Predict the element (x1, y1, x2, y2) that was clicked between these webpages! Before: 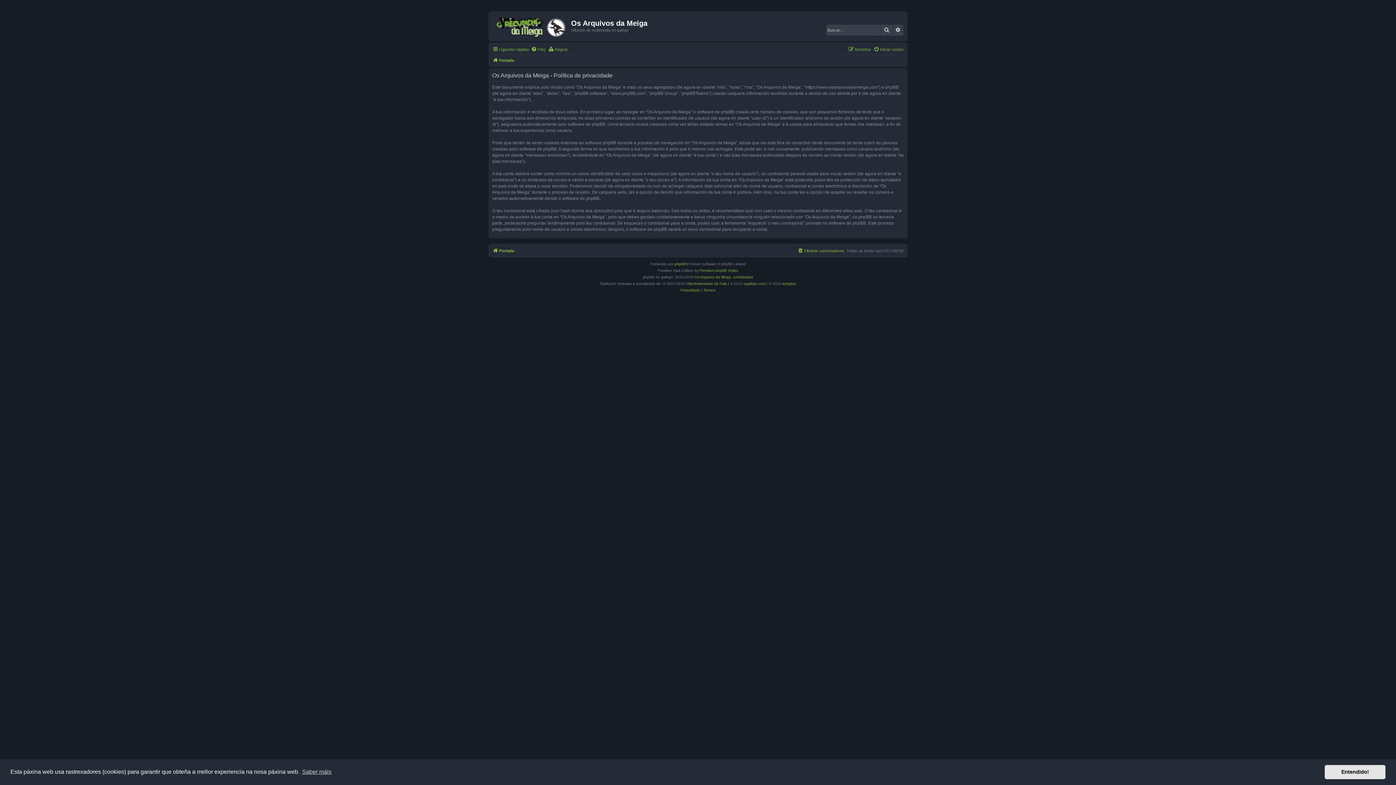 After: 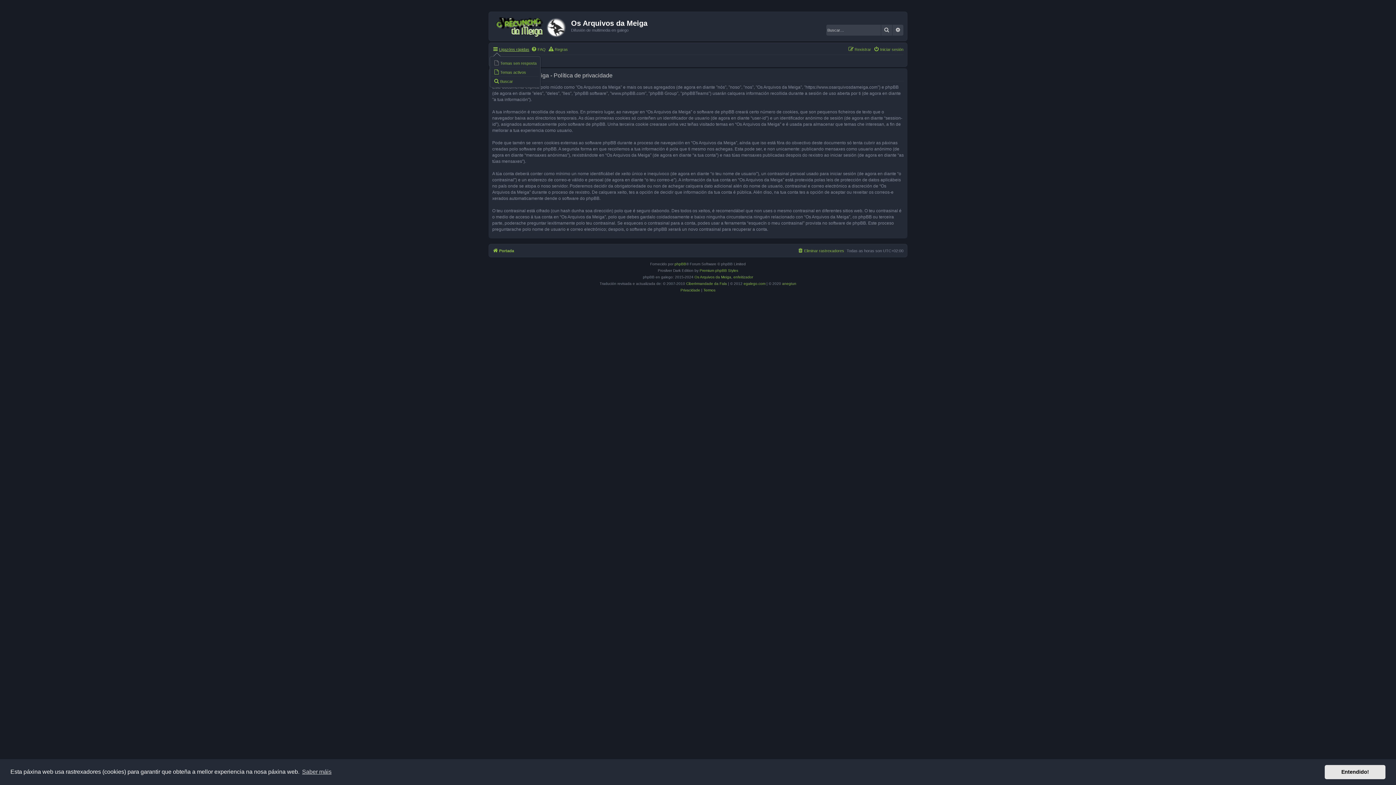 Action: bbox: (492, 44, 529, 53) label: Ligazóns rápidas